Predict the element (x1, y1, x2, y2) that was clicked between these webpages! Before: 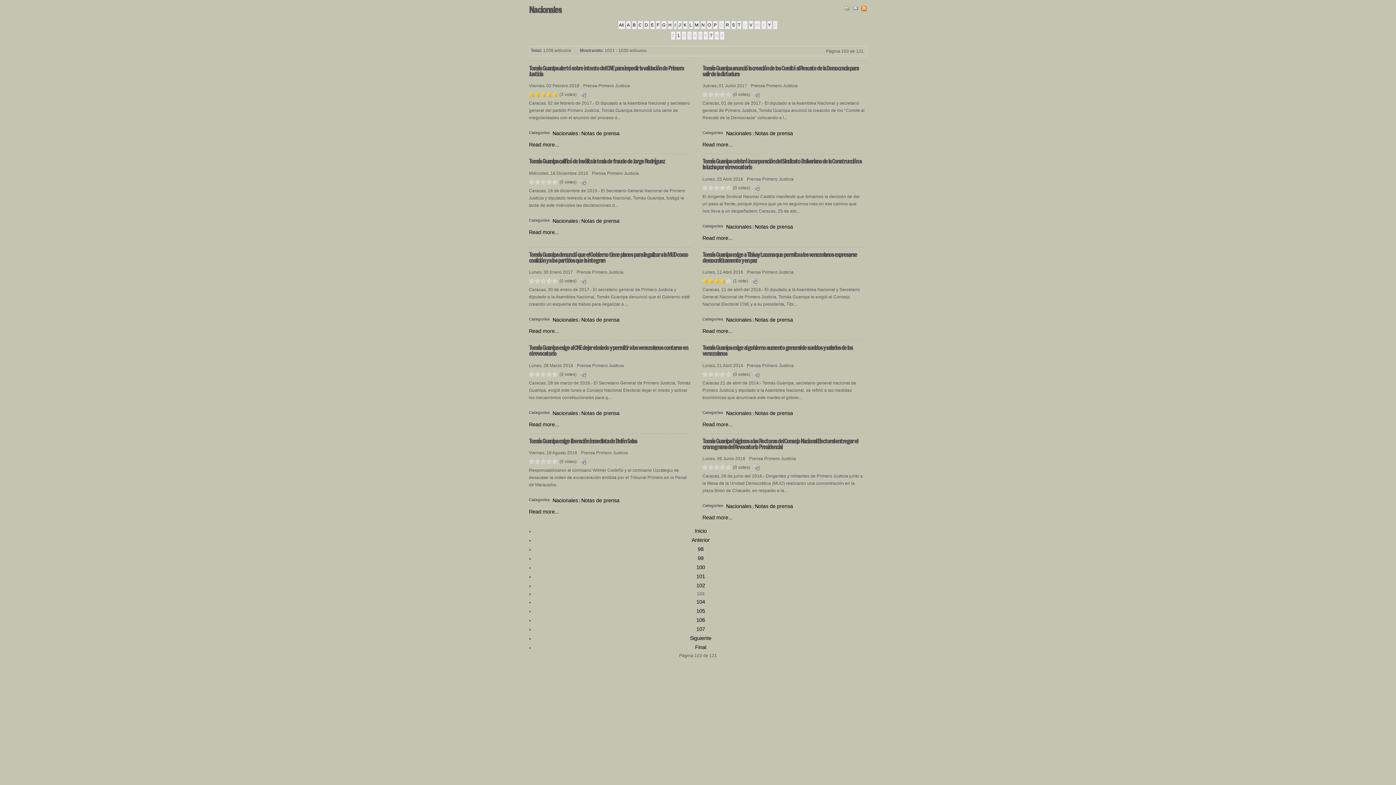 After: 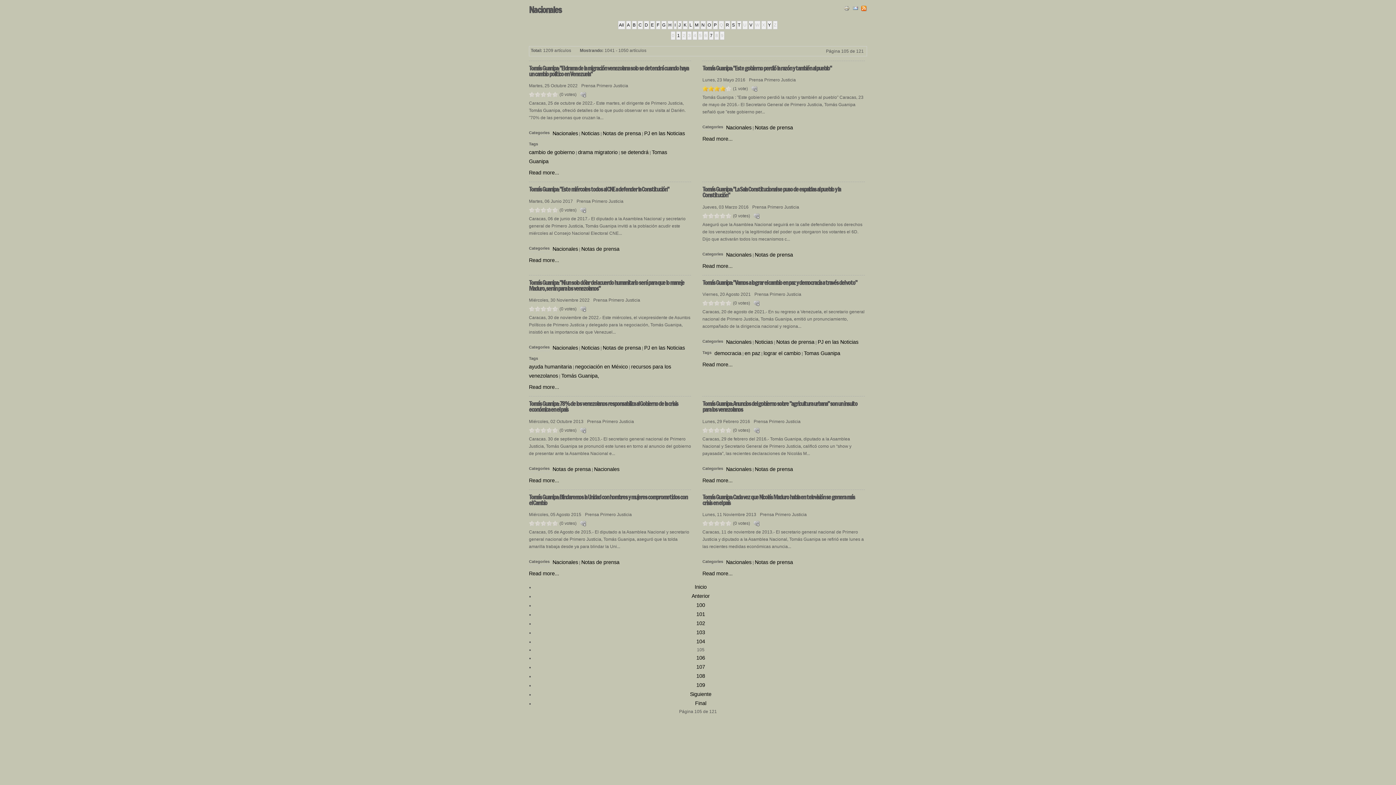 Action: bbox: (696, 608, 705, 614) label: 105